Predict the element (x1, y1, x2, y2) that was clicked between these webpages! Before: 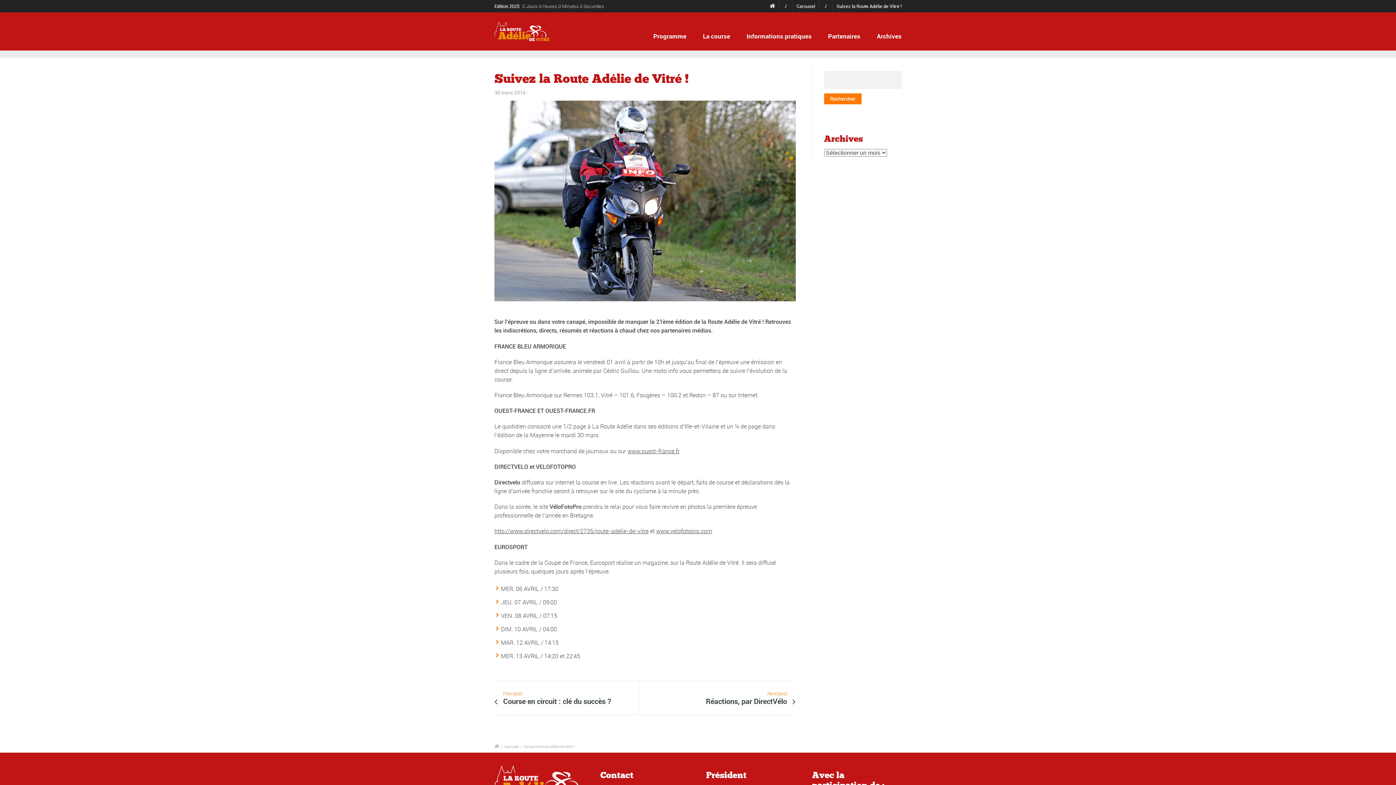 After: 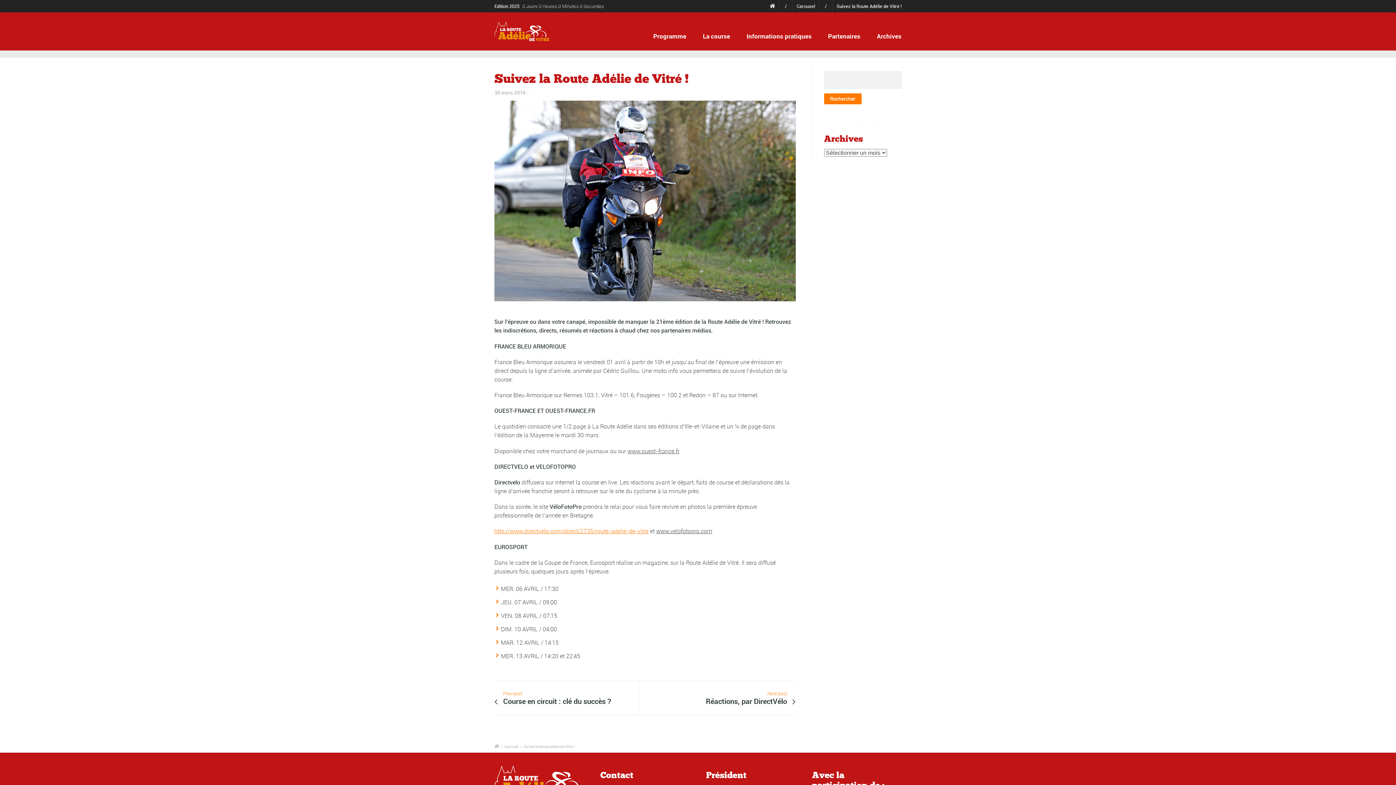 Action: label: http://www.directvelo.com/direct/2735/route-adelie-de-vitre bbox: (494, 527, 648, 535)